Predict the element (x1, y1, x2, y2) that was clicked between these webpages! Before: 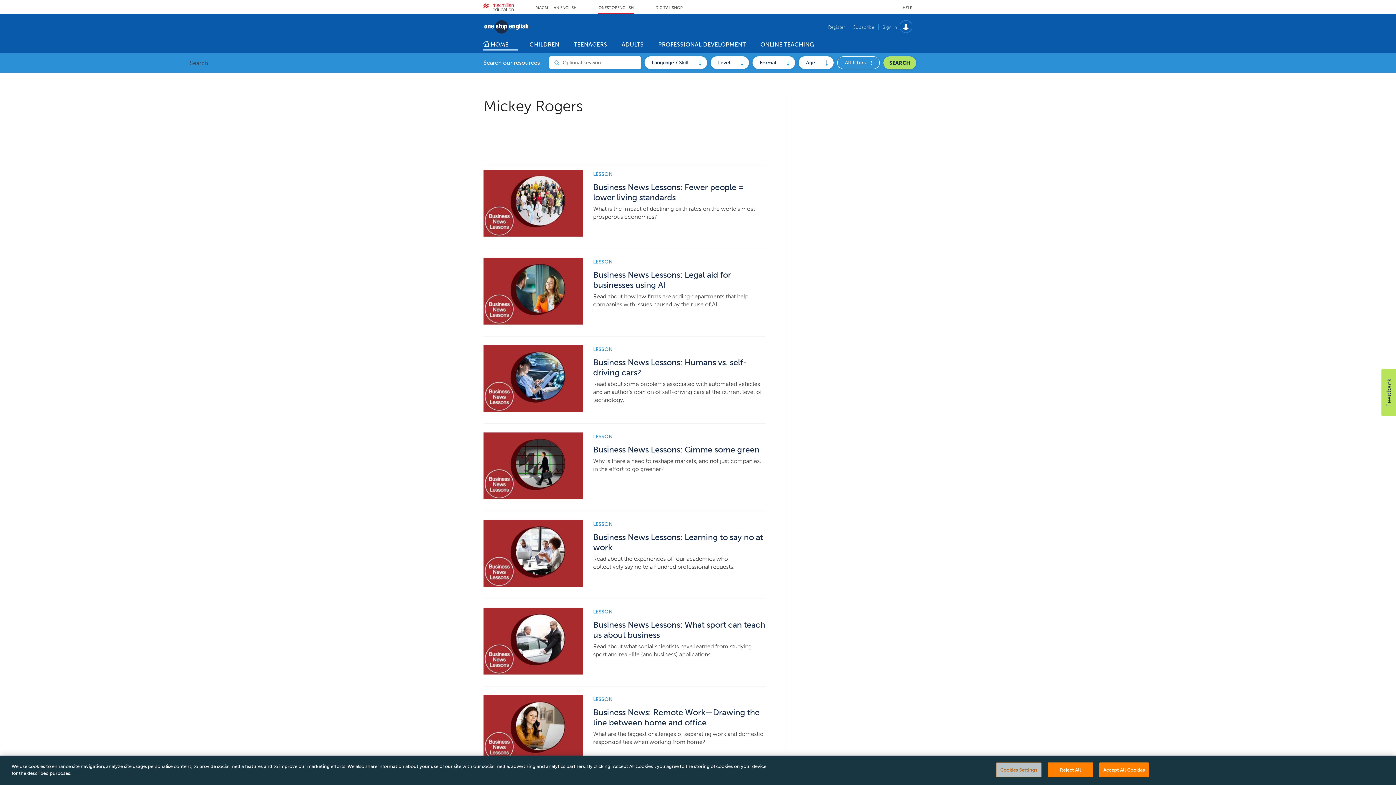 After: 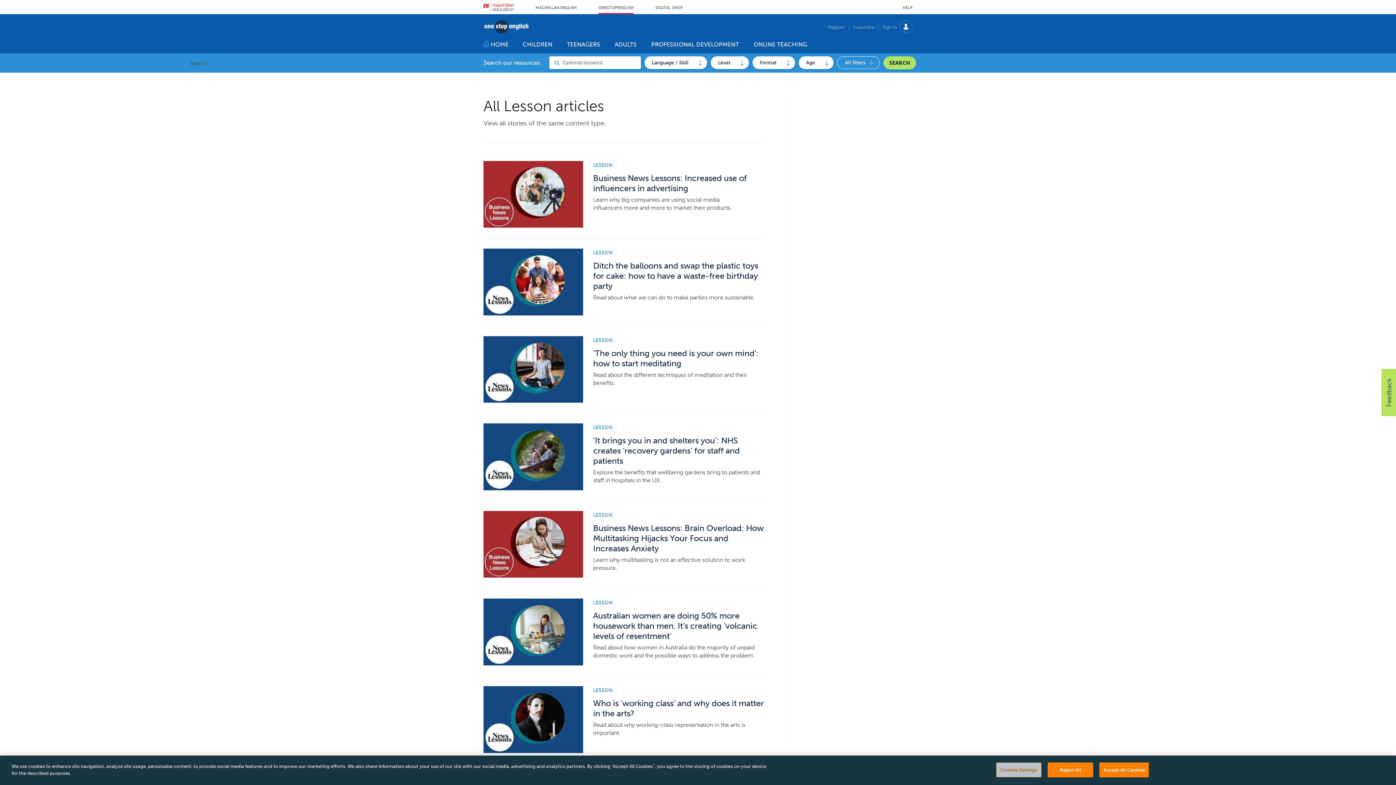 Action: bbox: (593, 257, 612, 265) label: LESSON